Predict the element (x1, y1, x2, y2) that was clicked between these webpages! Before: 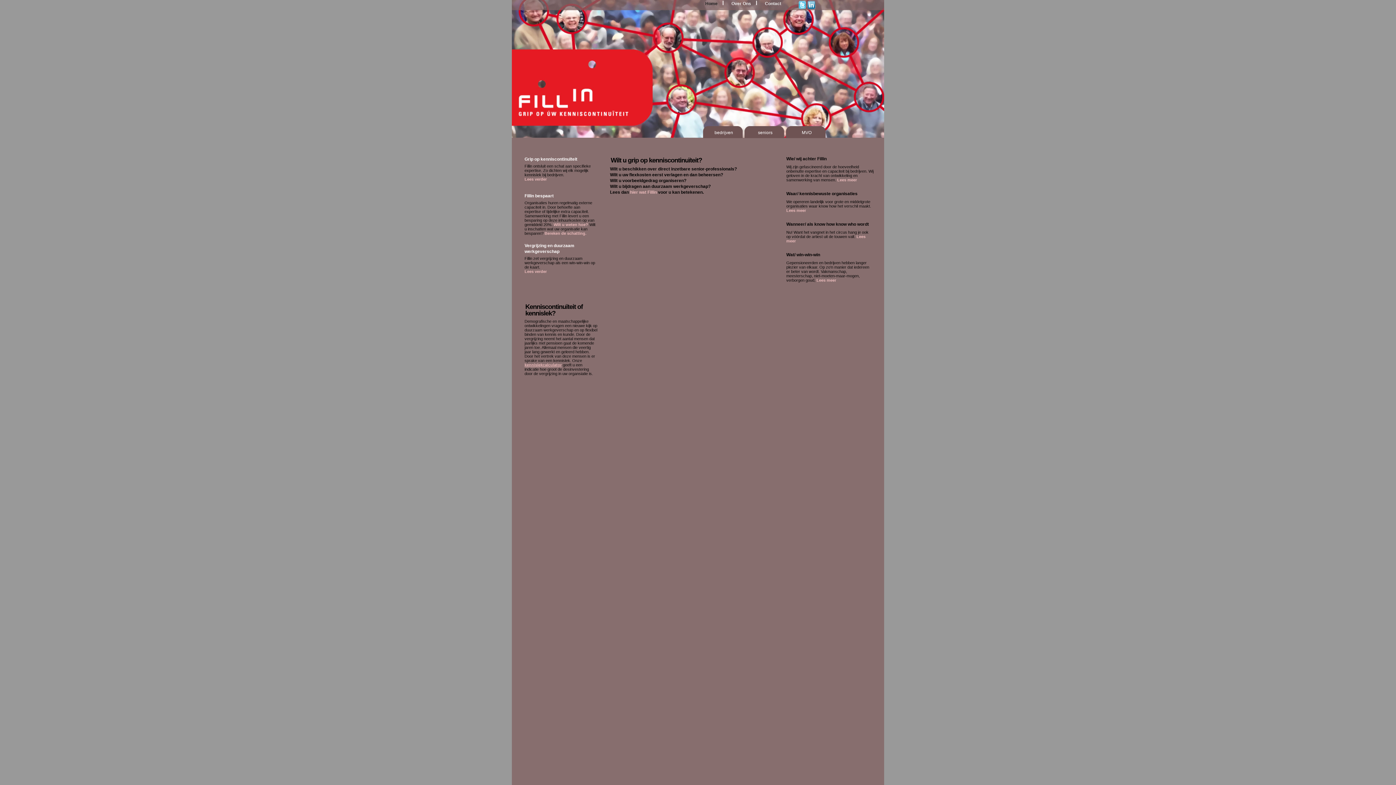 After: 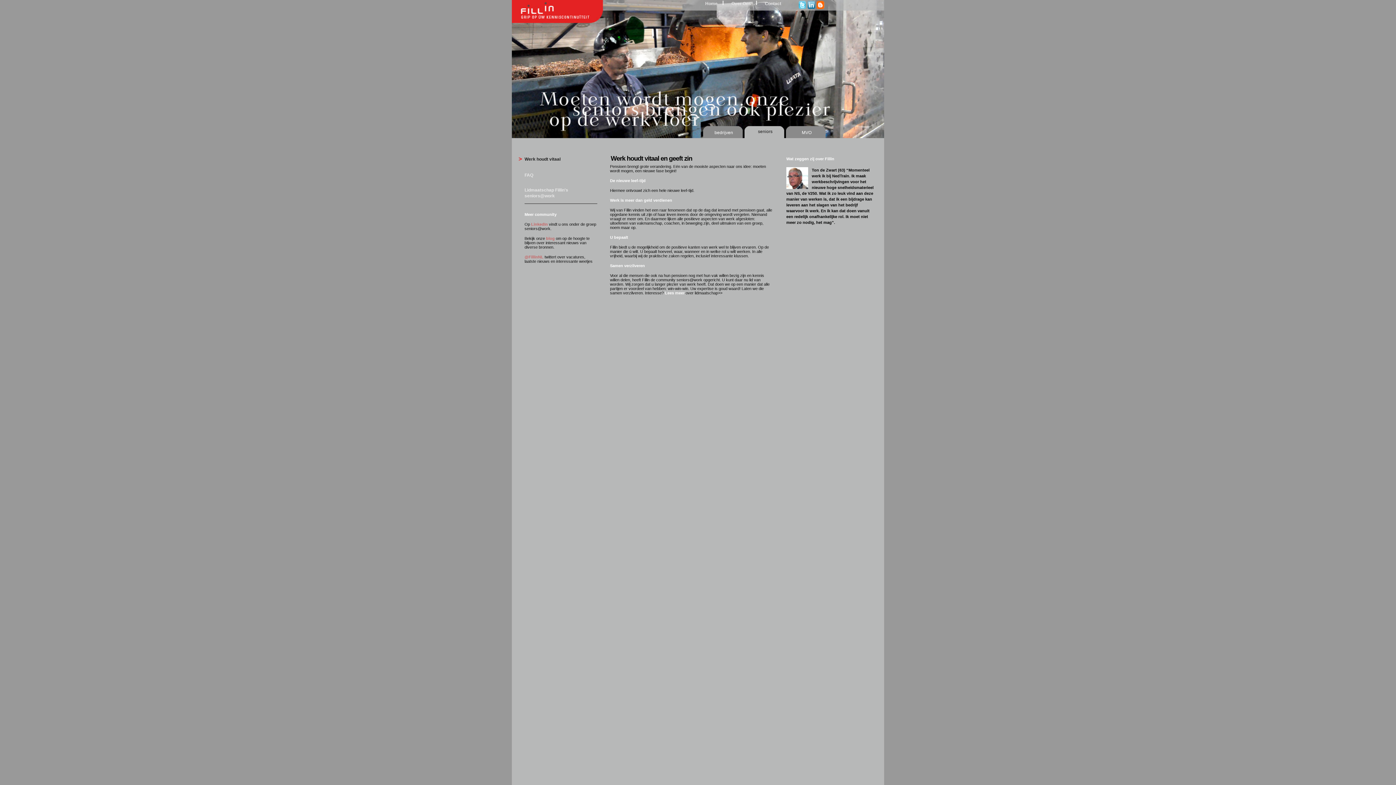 Action: bbox: (786, 208, 806, 212) label: Lees meer